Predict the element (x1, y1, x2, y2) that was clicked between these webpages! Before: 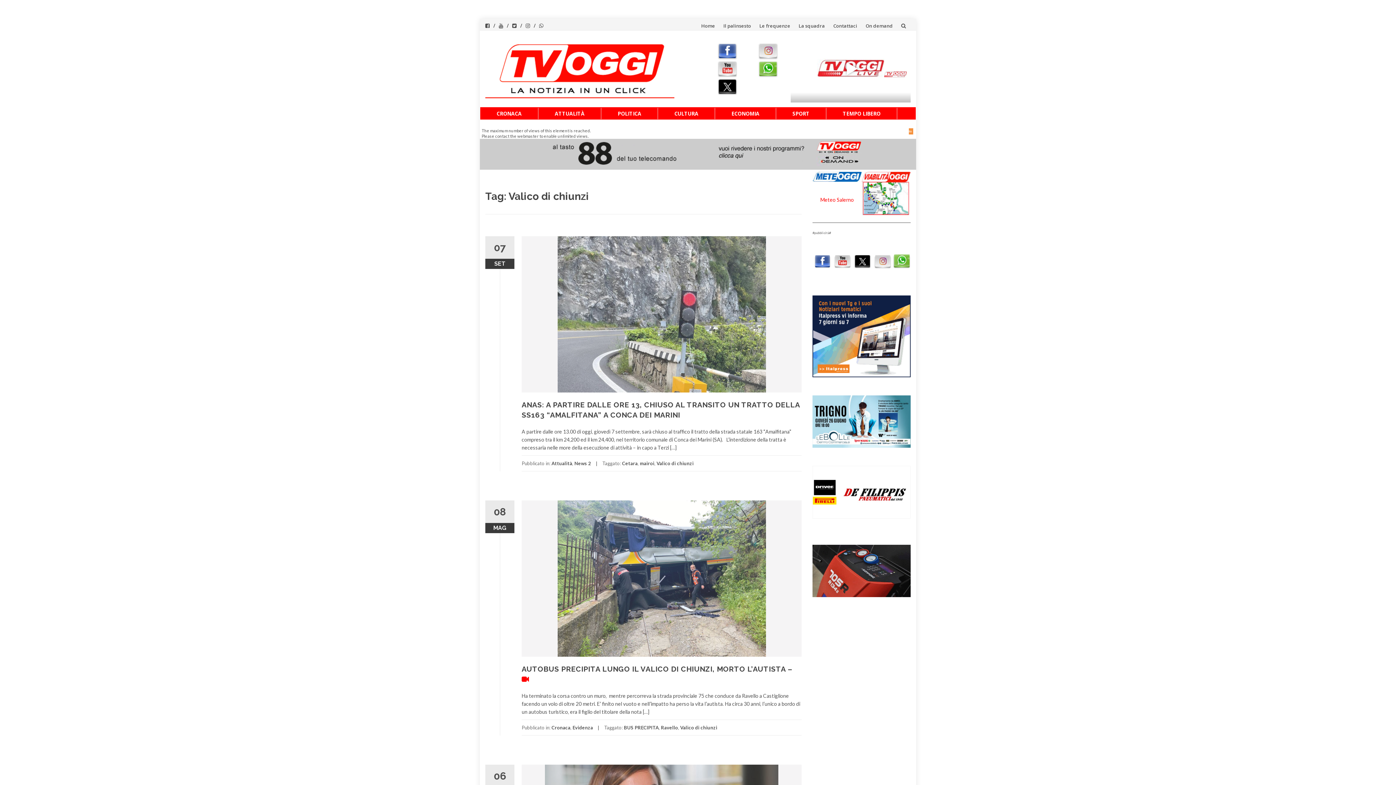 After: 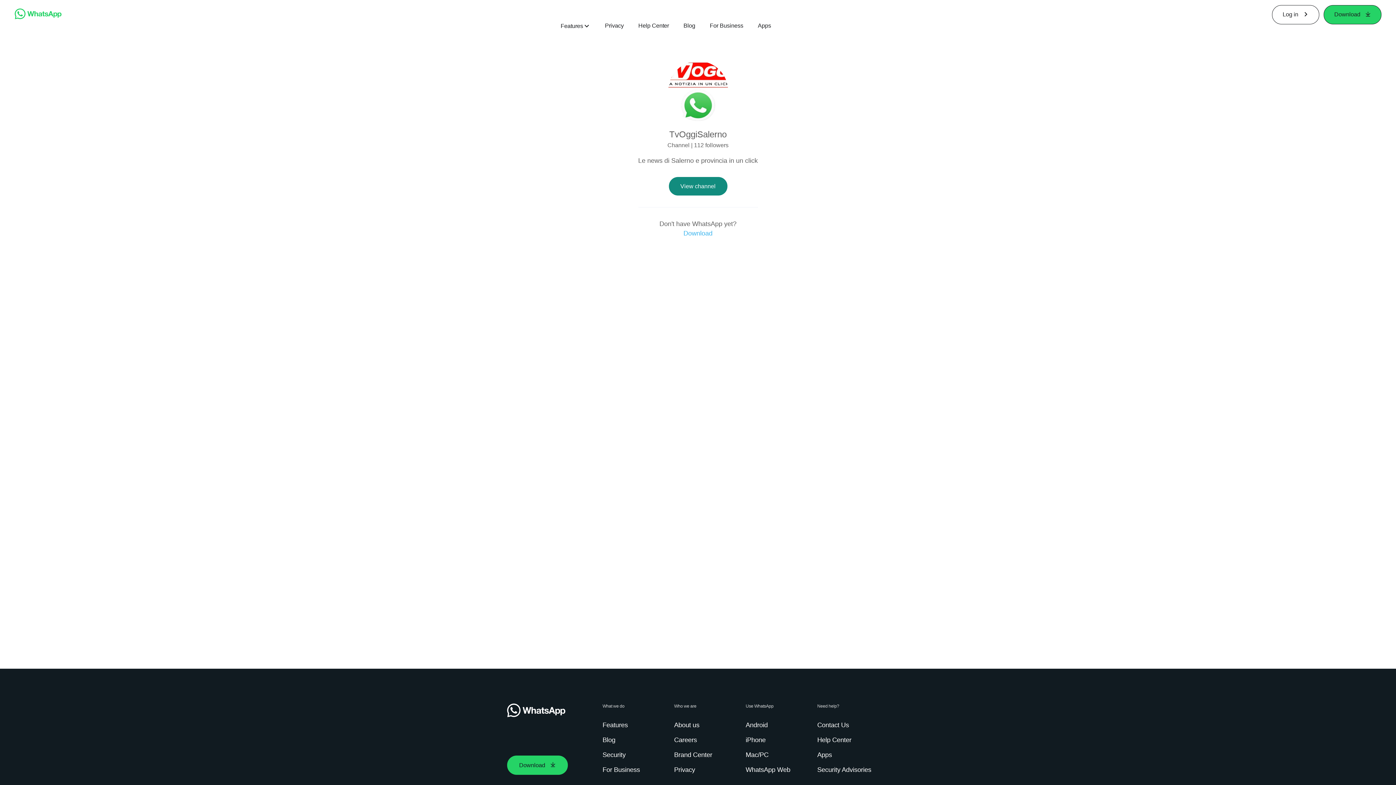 Action: bbox: (893, 257, 910, 263)